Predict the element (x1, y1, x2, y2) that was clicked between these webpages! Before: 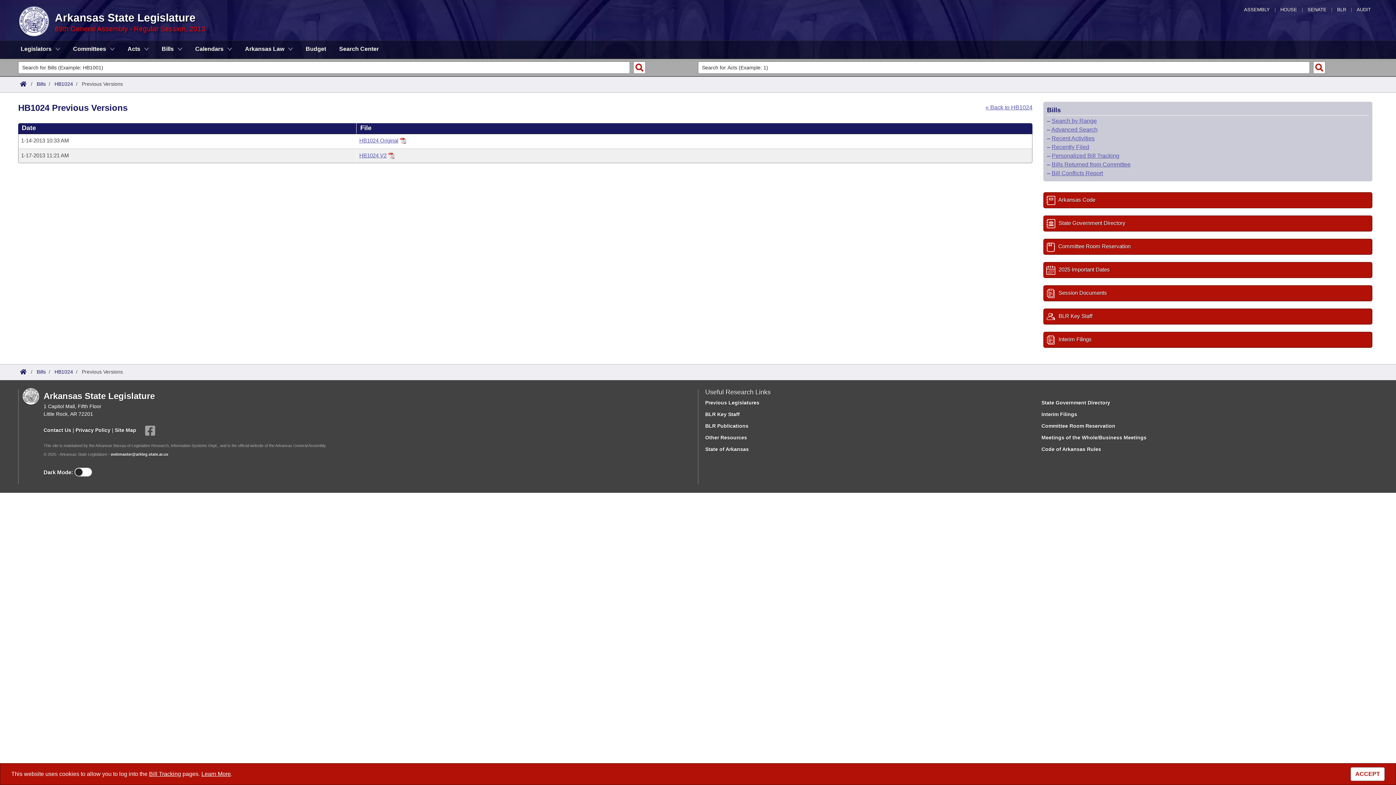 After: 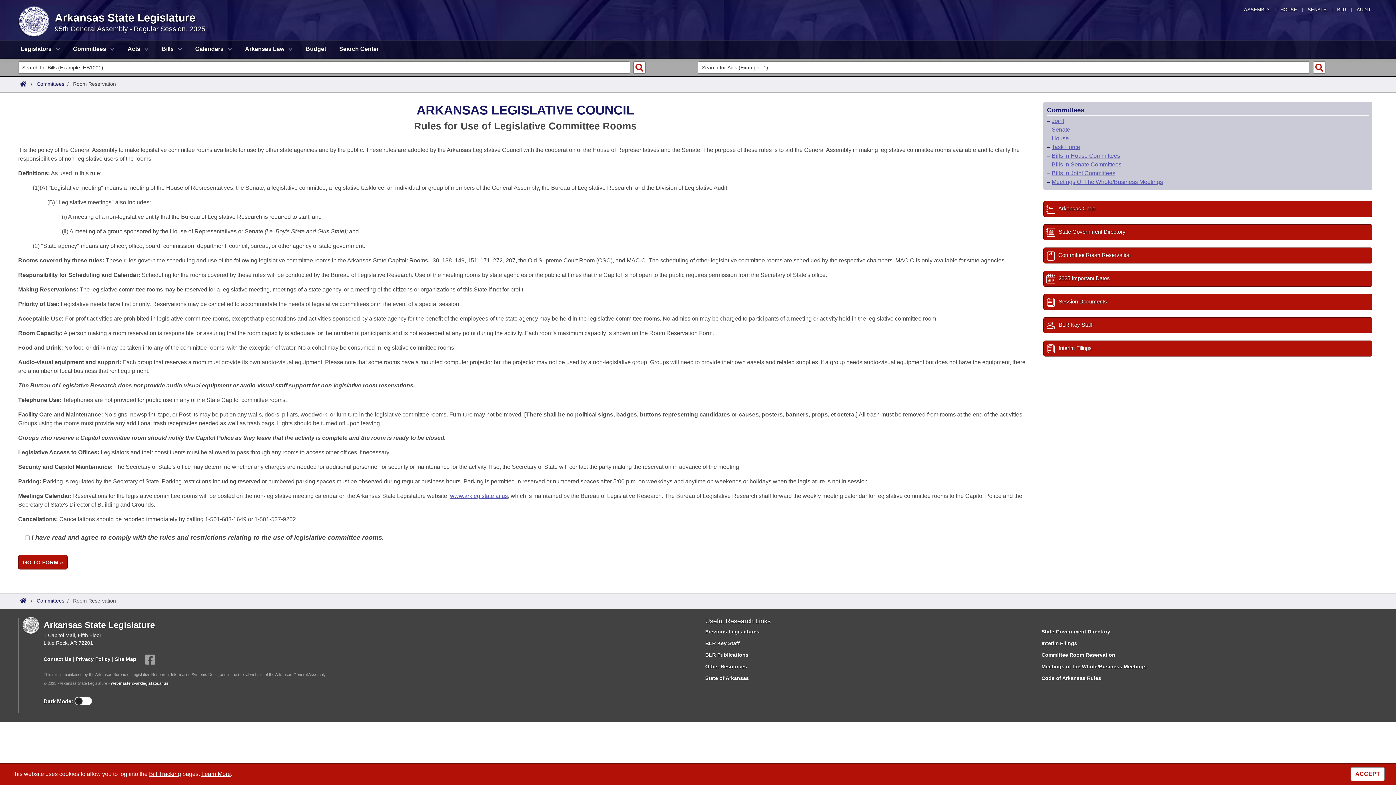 Action: bbox: (1043, 238, 1372, 254) label: Committee Room Reservation